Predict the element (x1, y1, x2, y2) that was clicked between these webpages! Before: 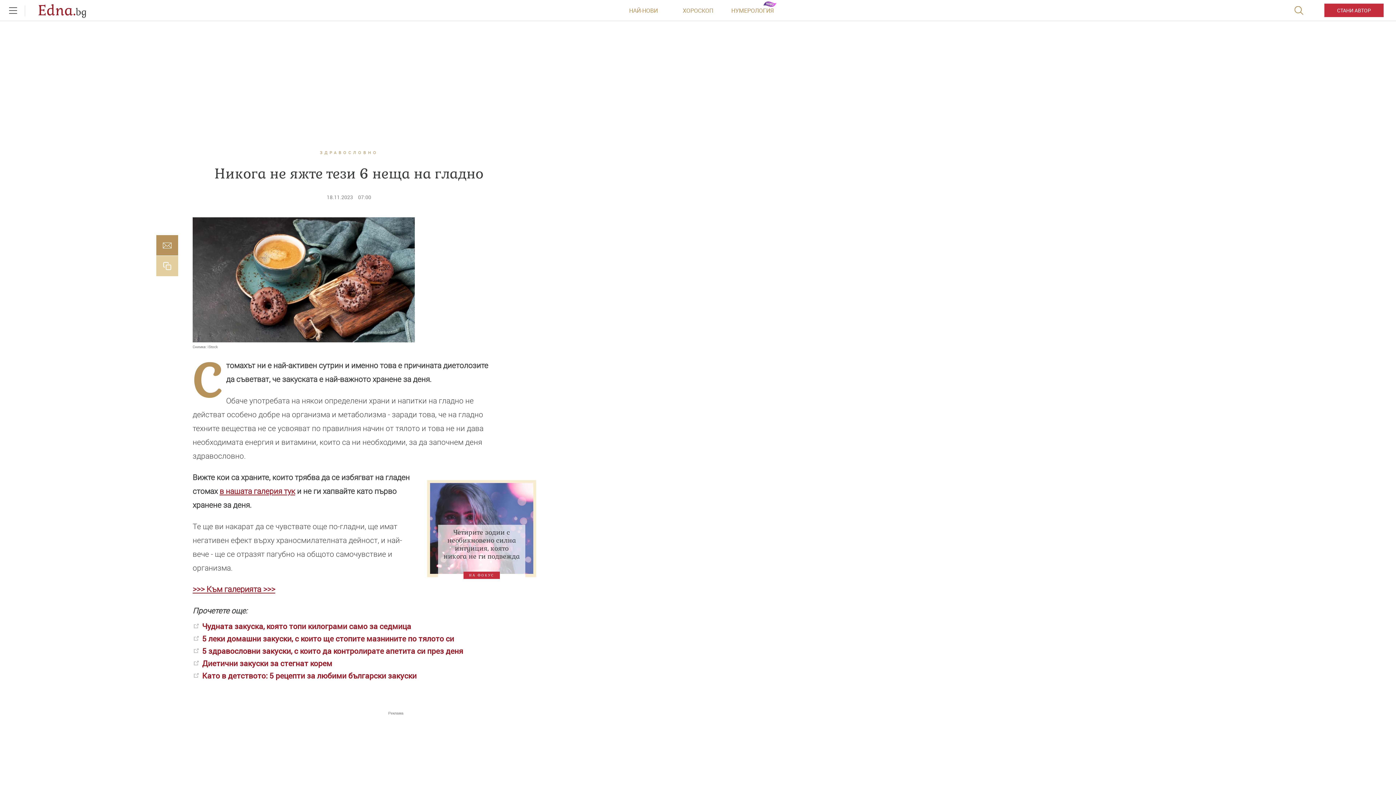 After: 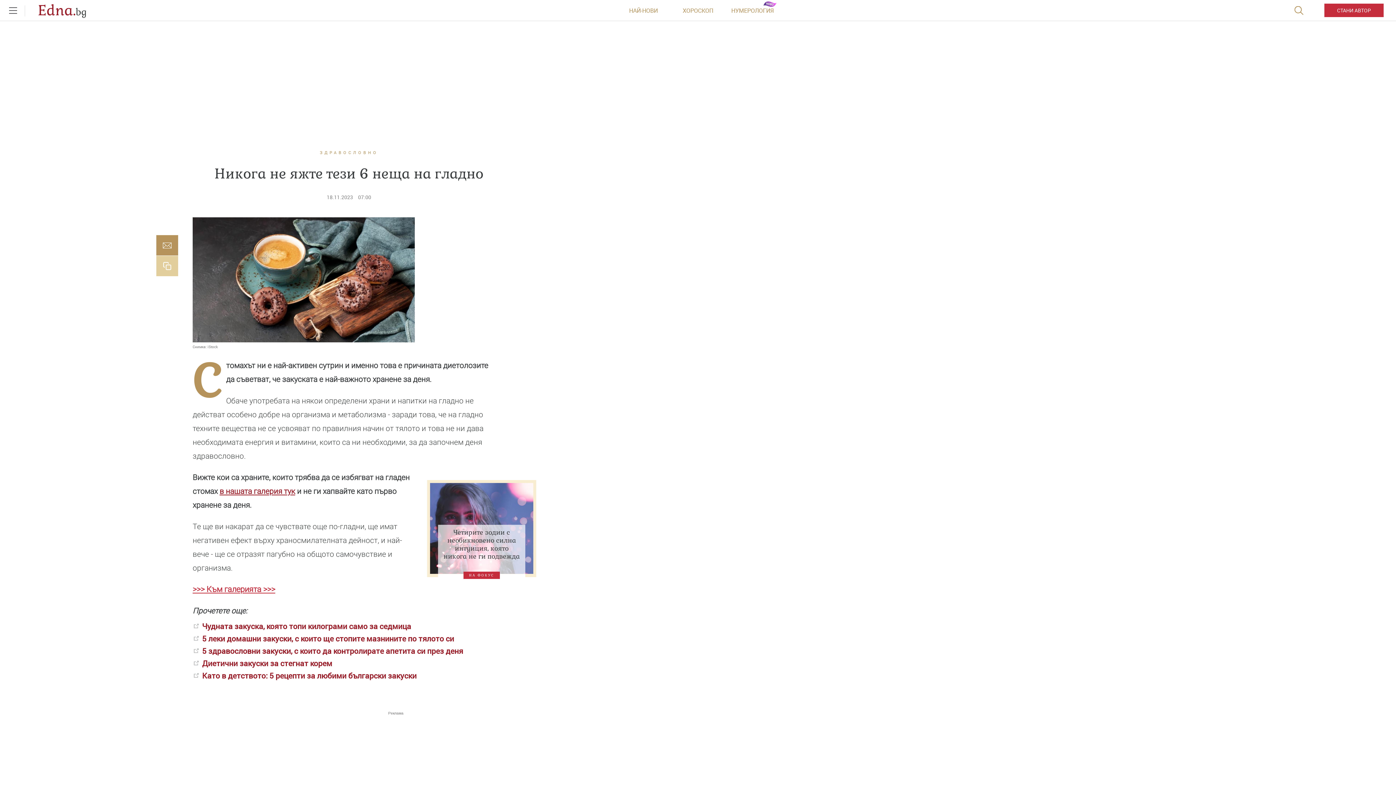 Action: bbox: (192, 584, 275, 594) label: >>> Към галерията >>>